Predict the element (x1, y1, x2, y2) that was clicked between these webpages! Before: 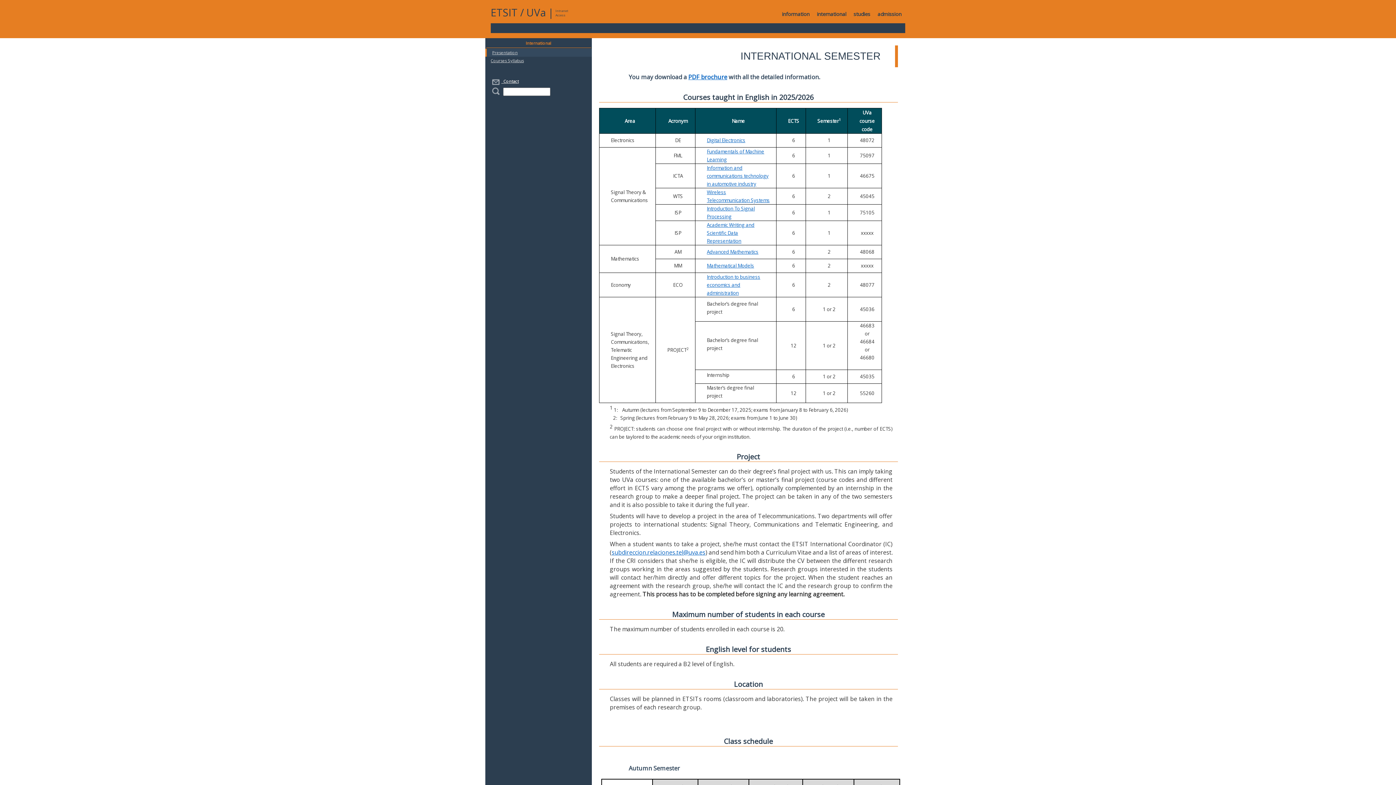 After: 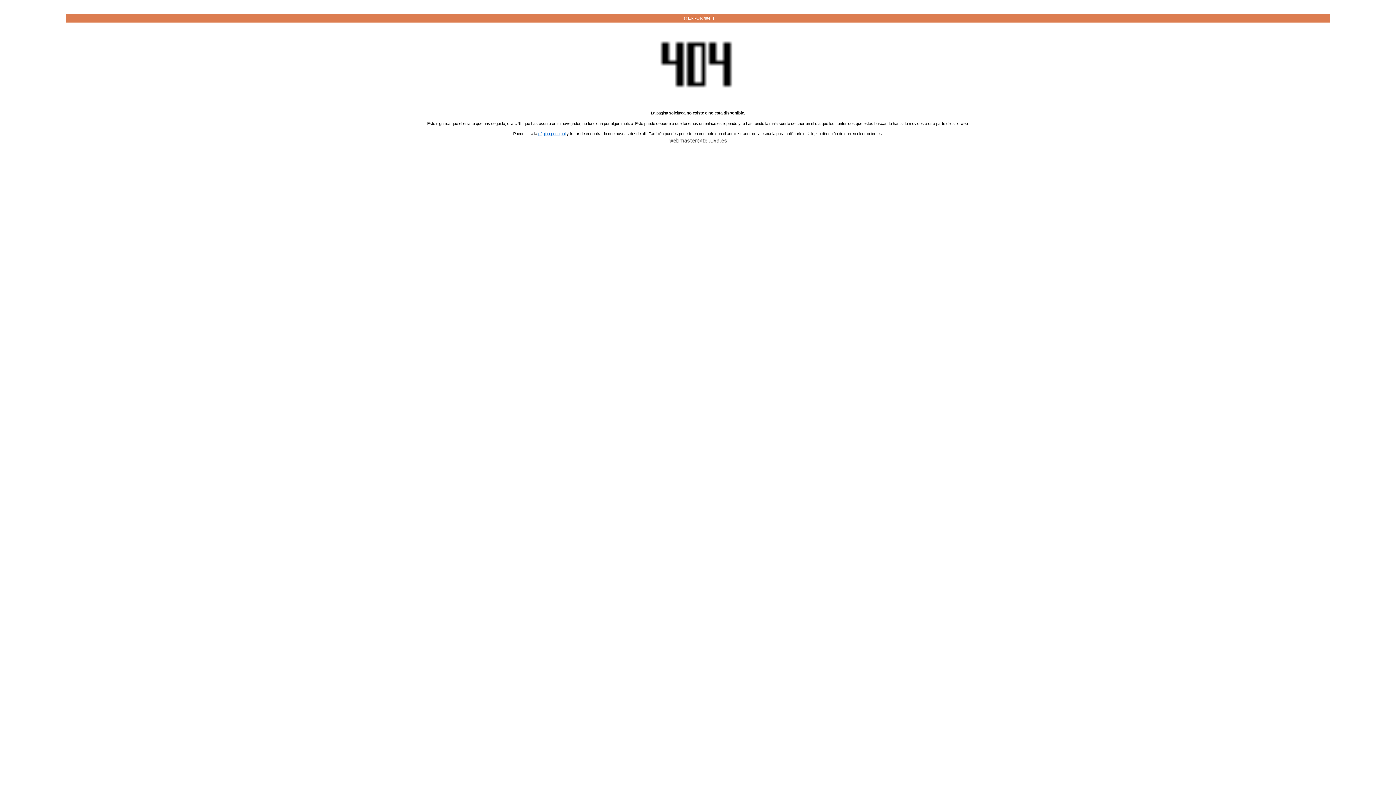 Action: label: Academic Writing and Scientific Data Representation
 bbox: (707, 221, 754, 244)